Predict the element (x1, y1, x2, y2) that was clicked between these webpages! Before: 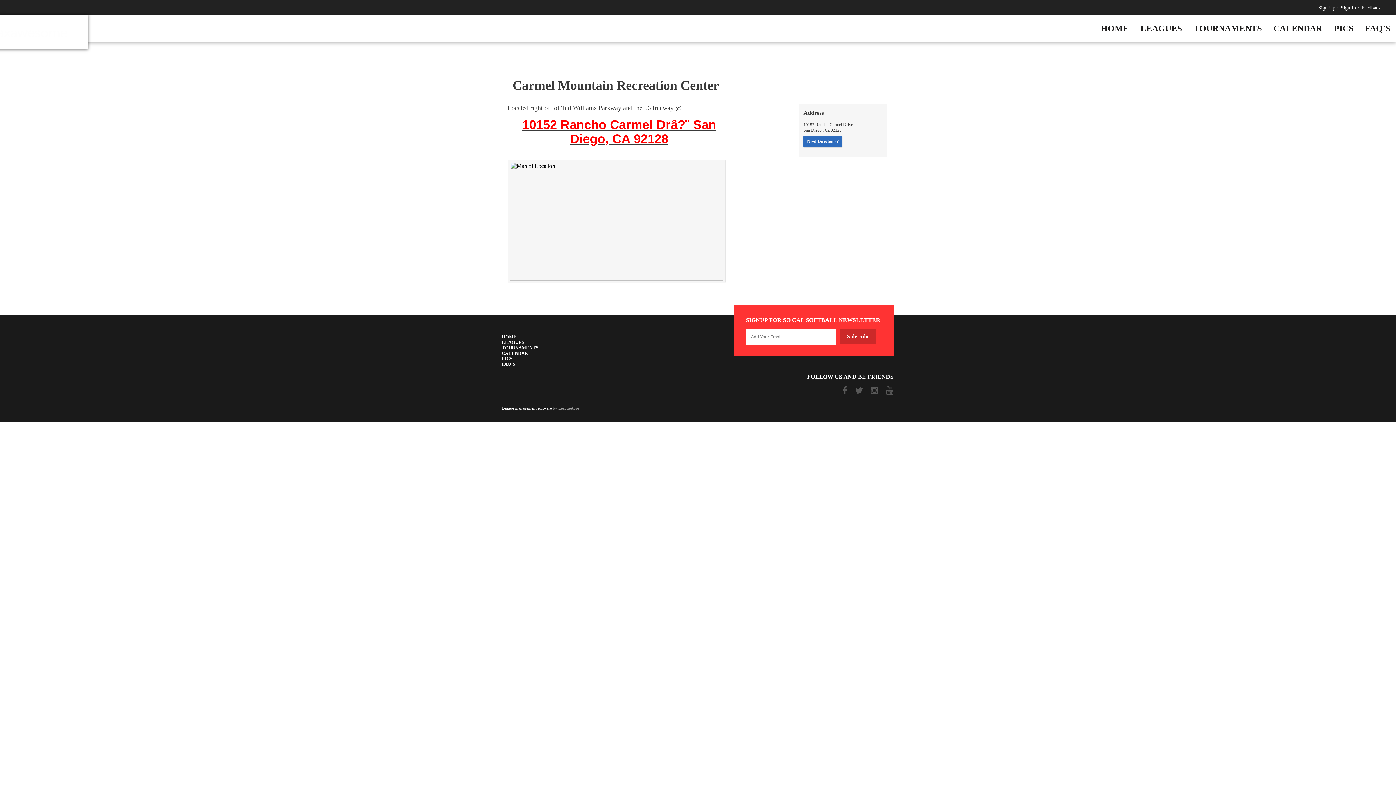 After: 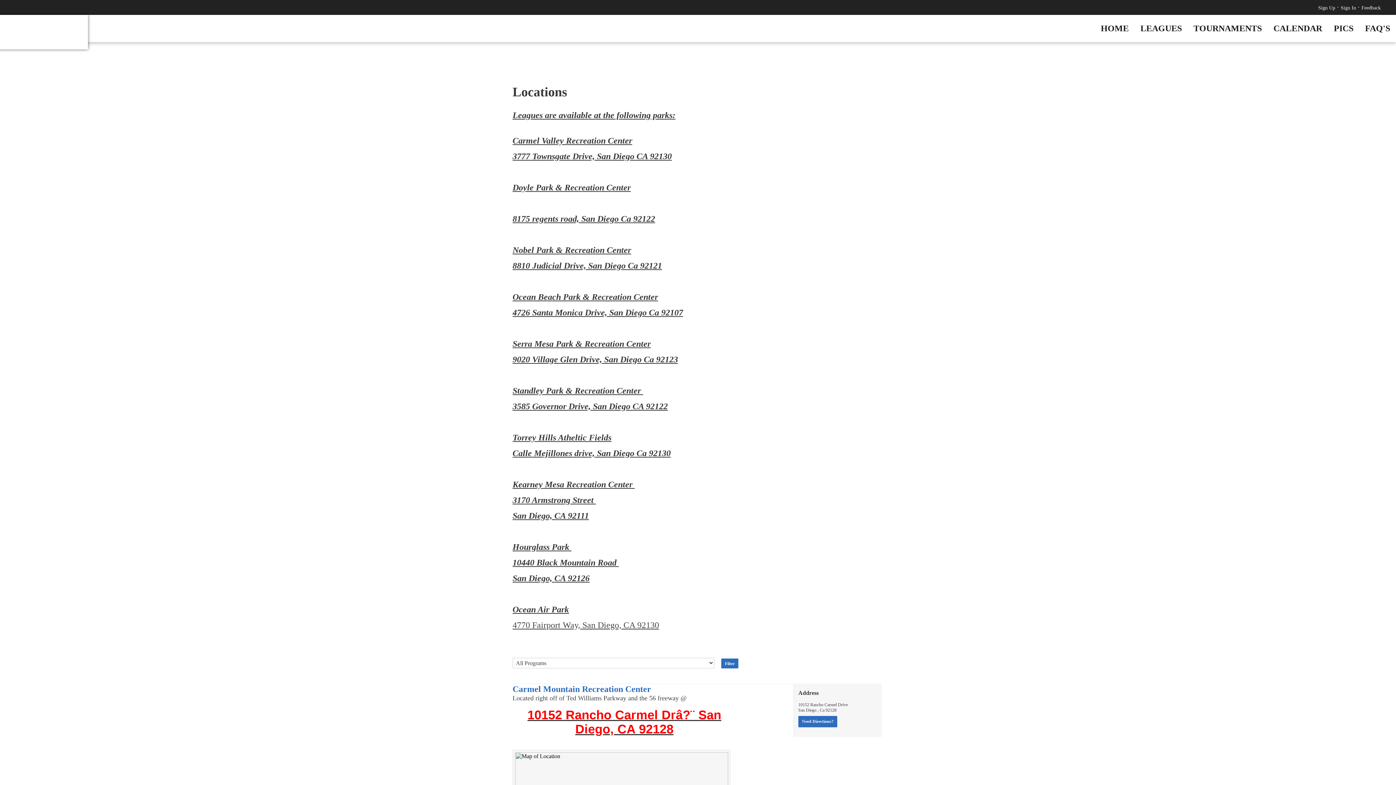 Action: label: PICS bbox: (501, 356, 538, 361)